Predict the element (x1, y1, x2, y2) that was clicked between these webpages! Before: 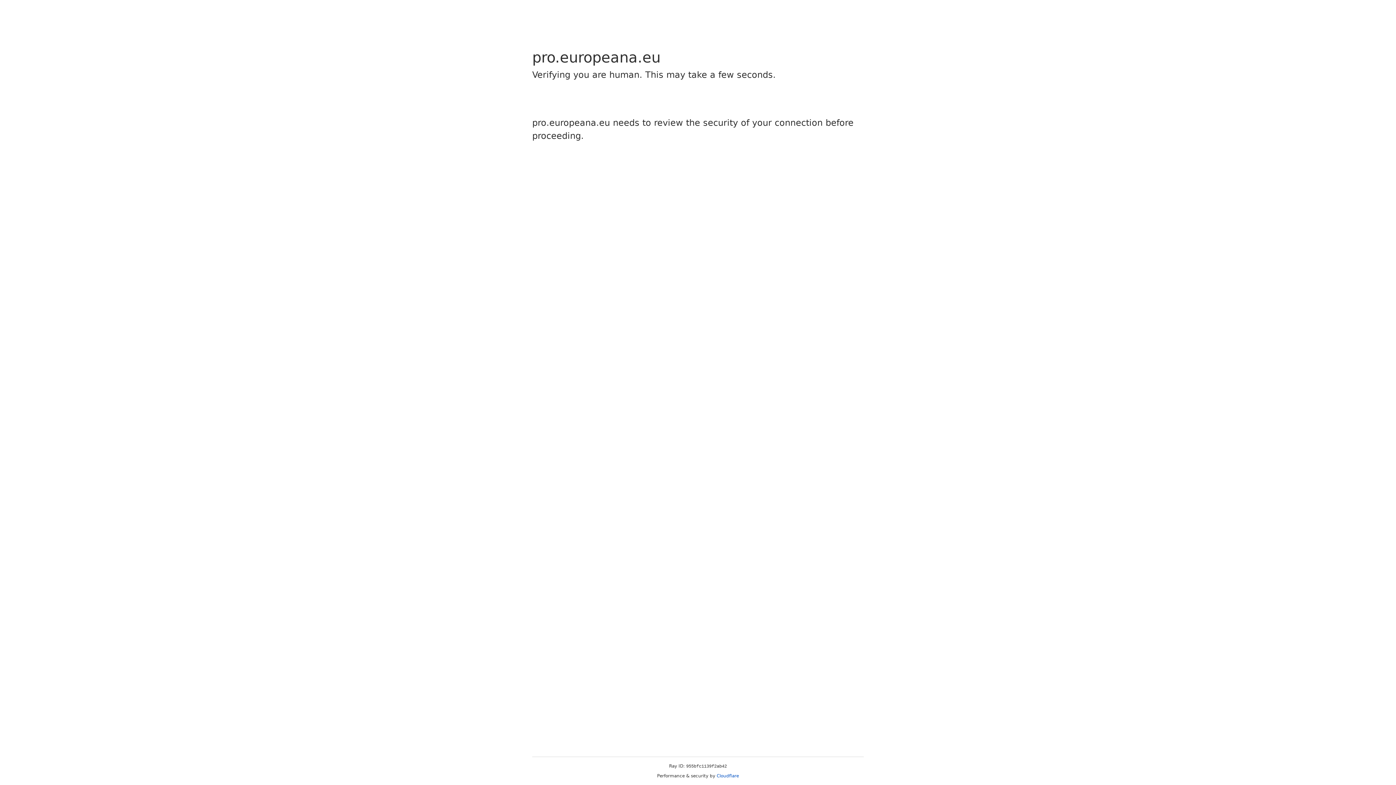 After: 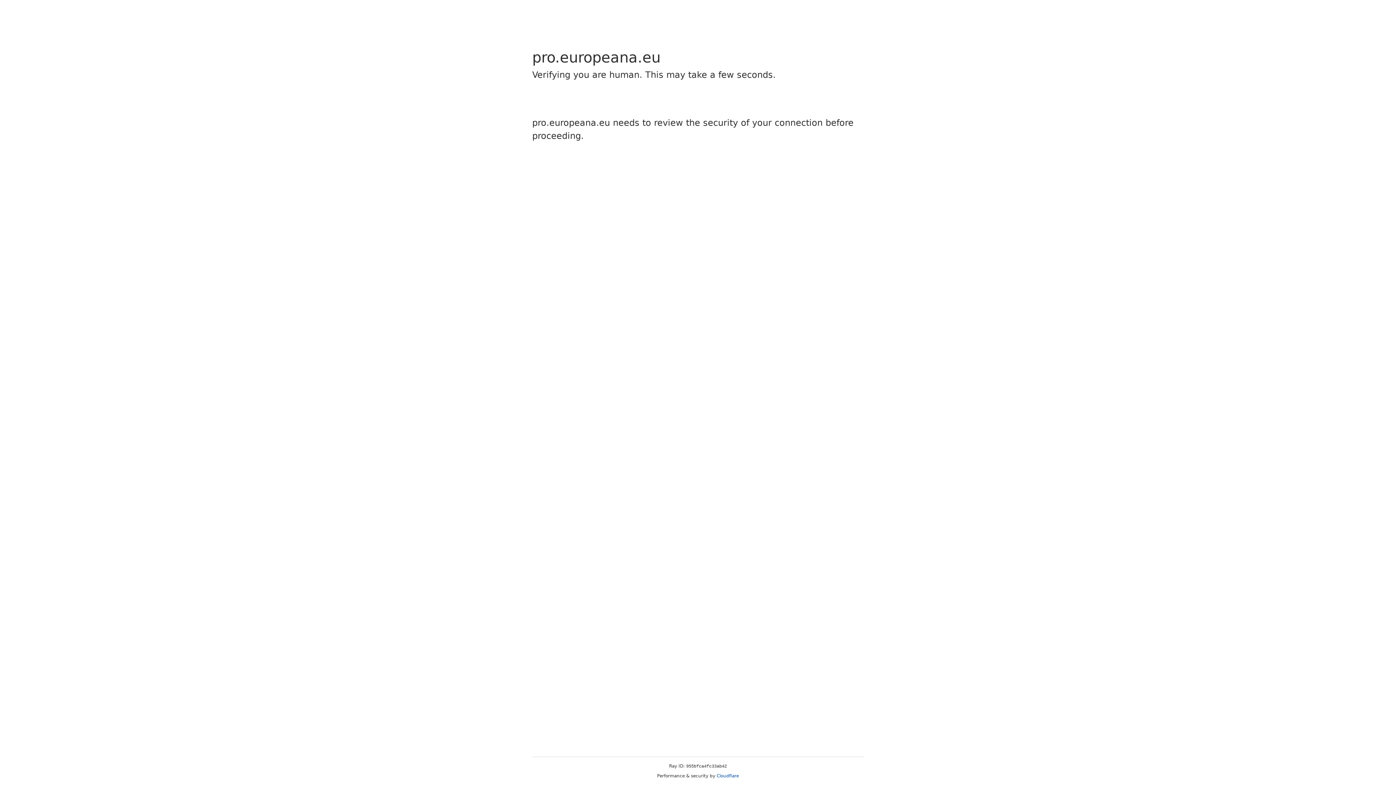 Action: label: Cloudflare bbox: (716, 773, 739, 778)